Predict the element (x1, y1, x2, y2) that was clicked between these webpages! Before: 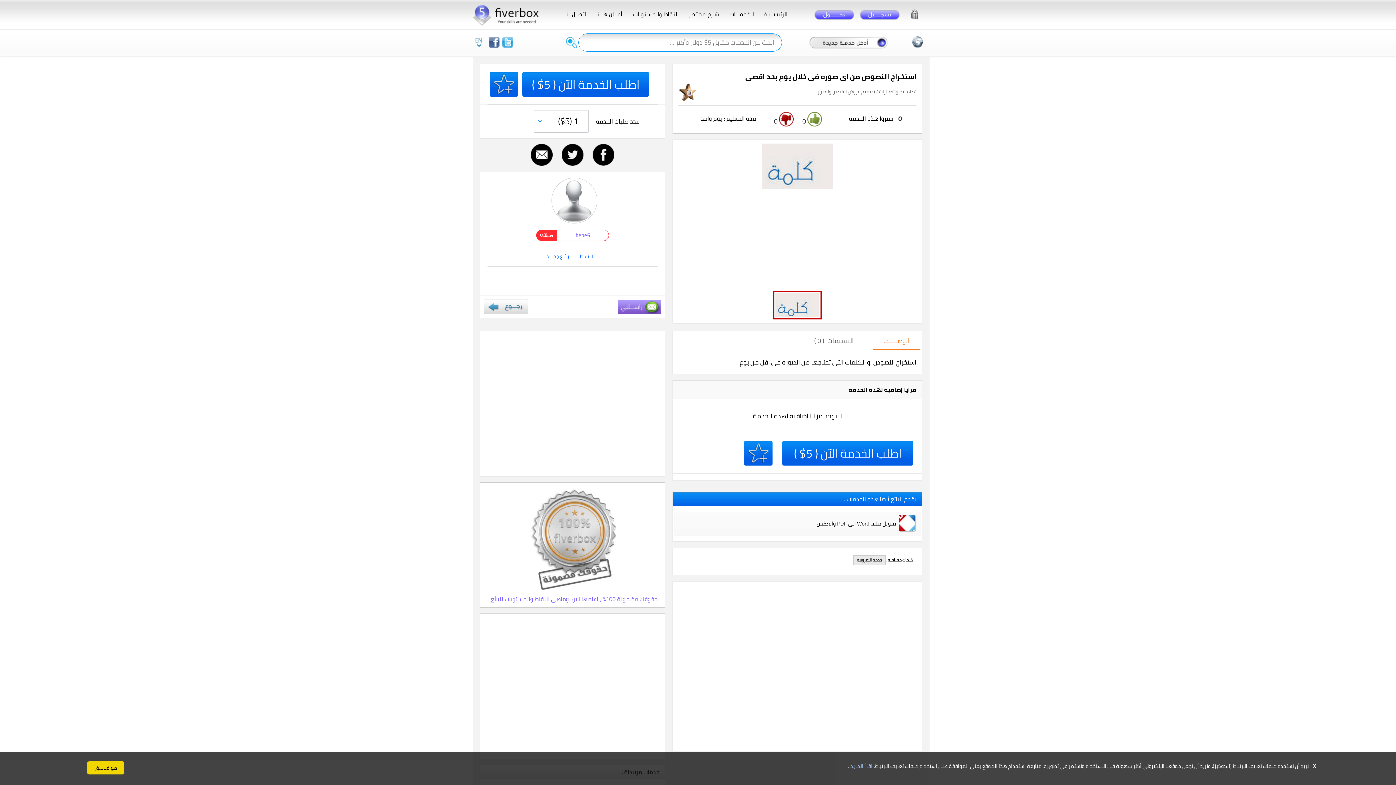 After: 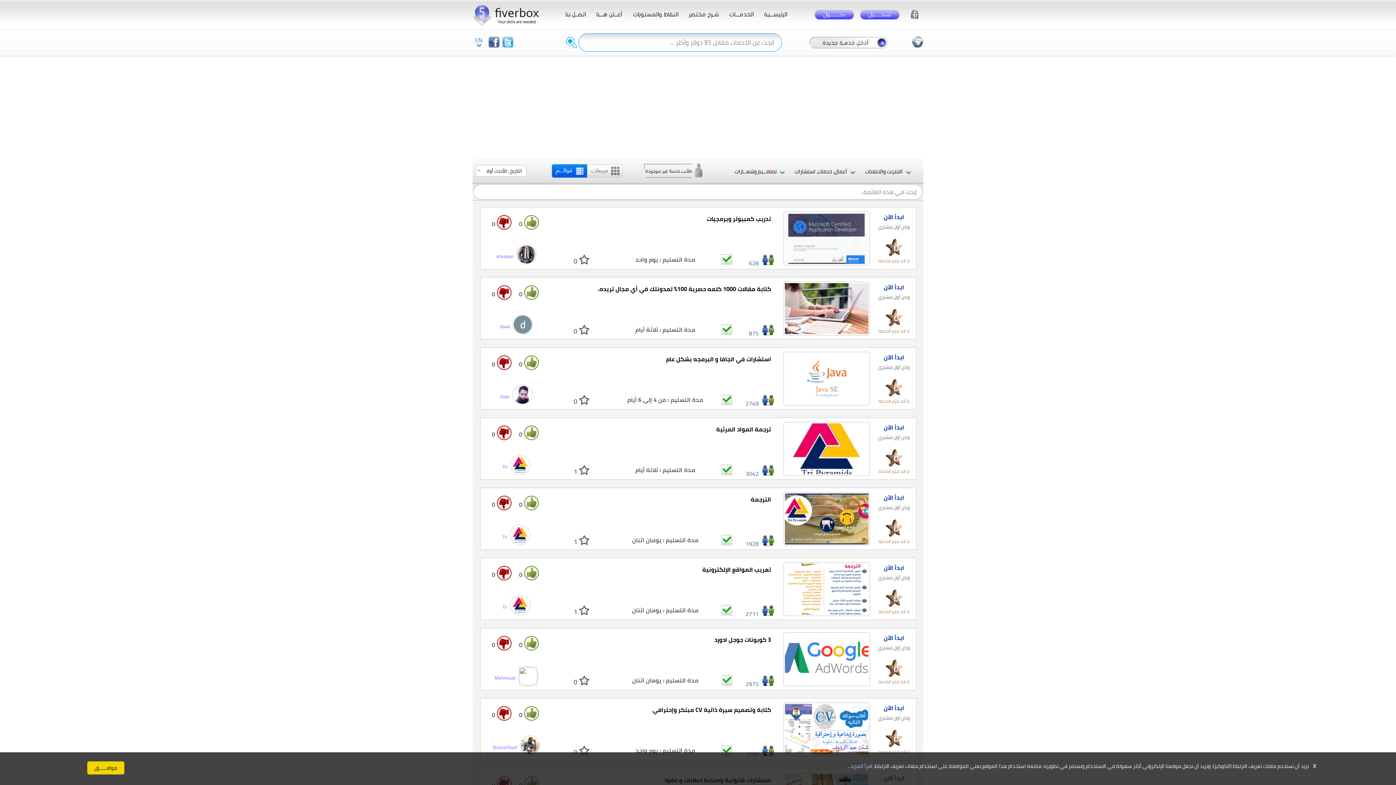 Action: bbox: (565, 36, 577, 48)